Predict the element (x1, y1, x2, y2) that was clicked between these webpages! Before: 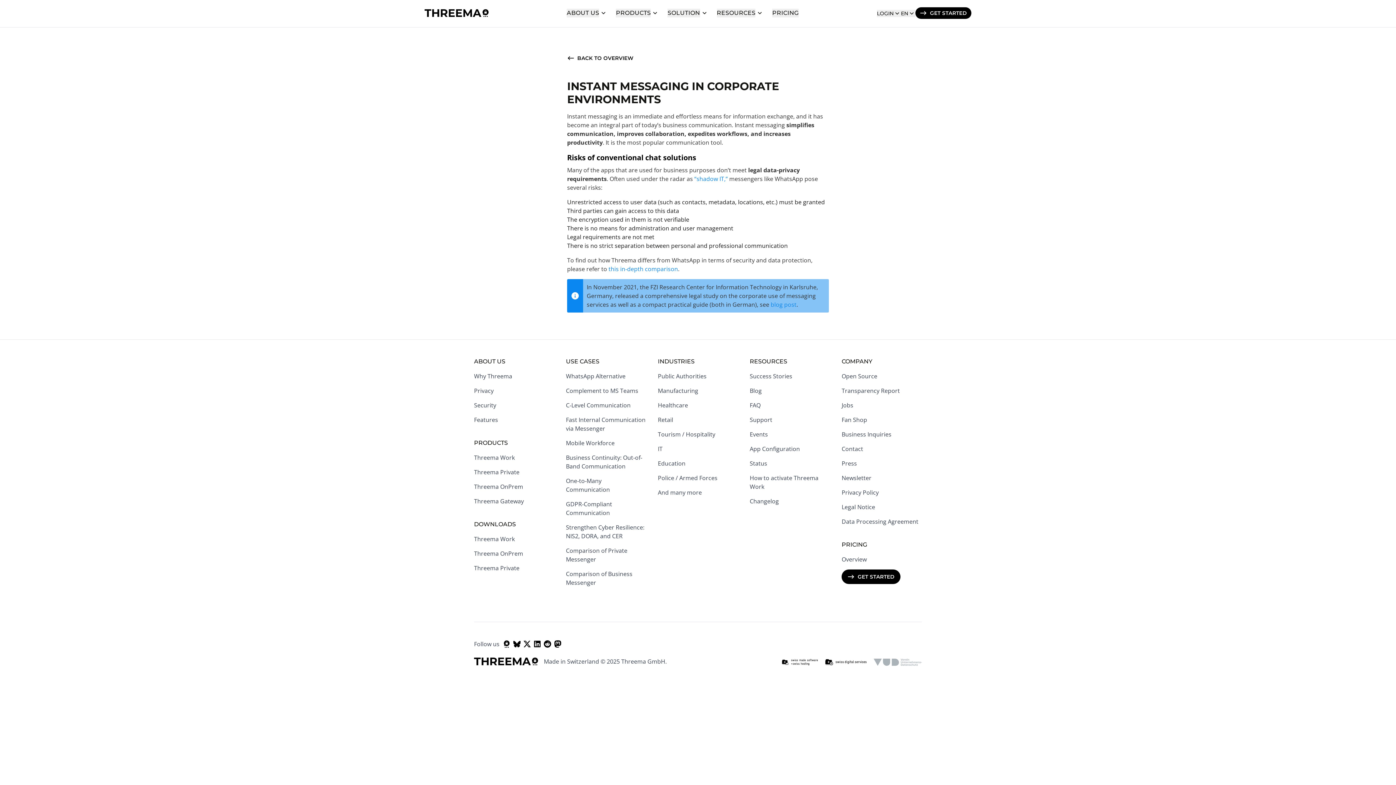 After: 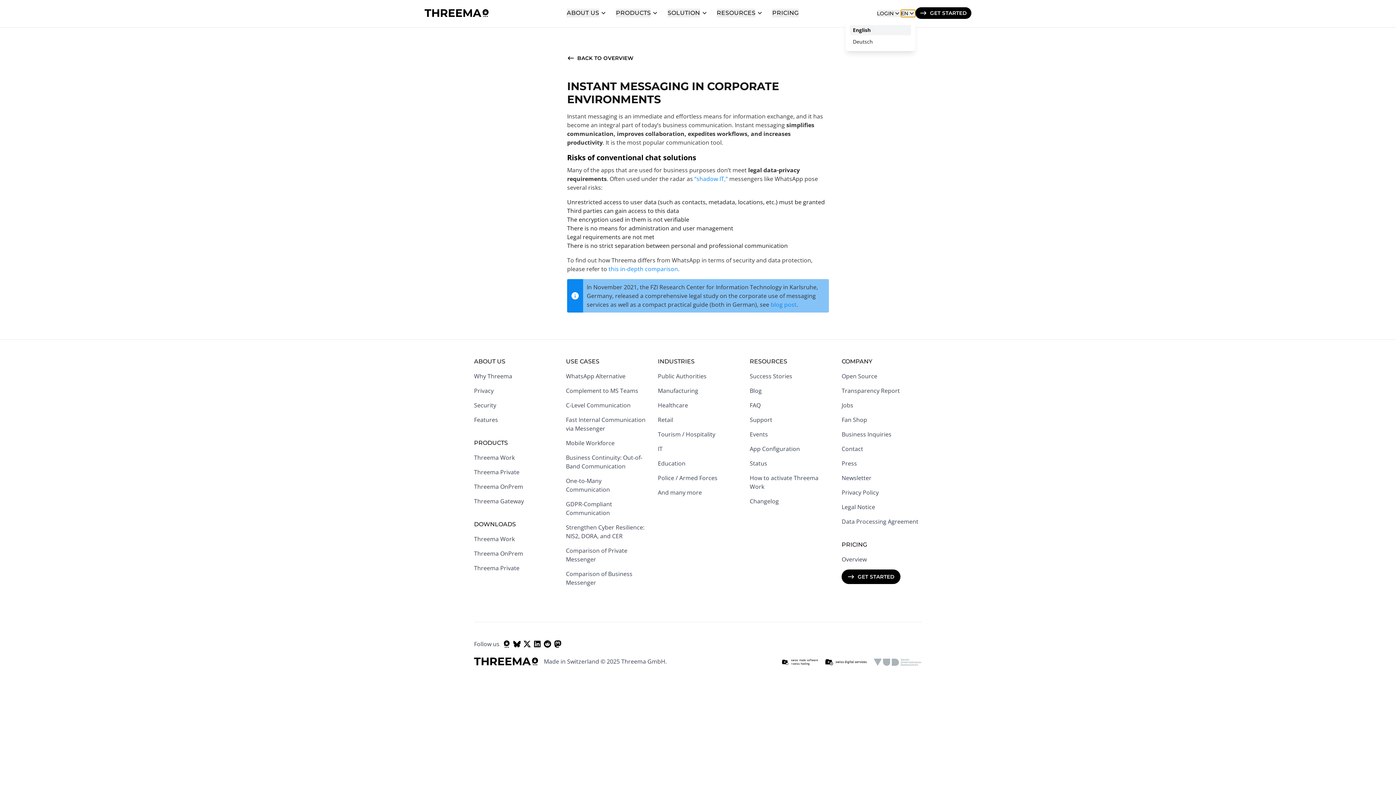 Action: label: EN bbox: (901, 9, 915, 17)